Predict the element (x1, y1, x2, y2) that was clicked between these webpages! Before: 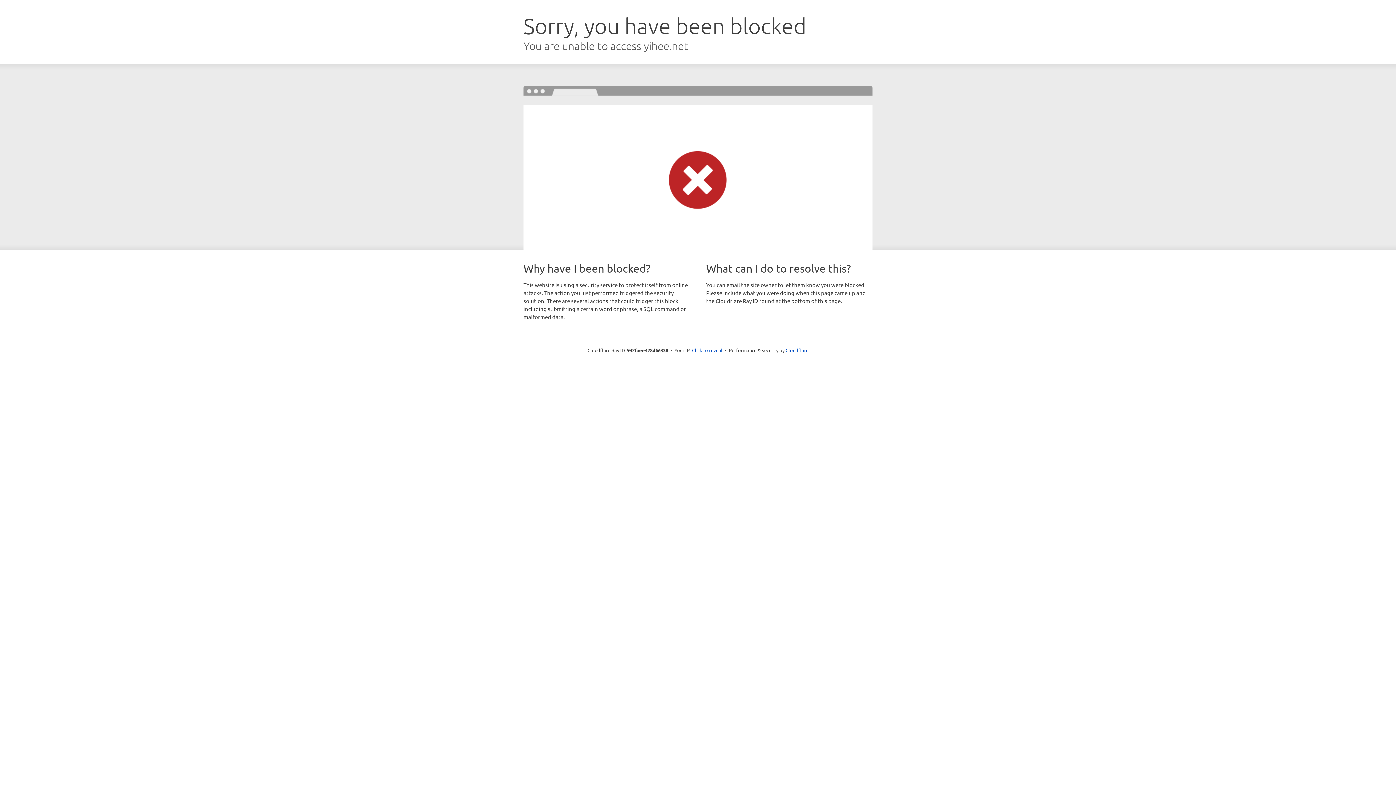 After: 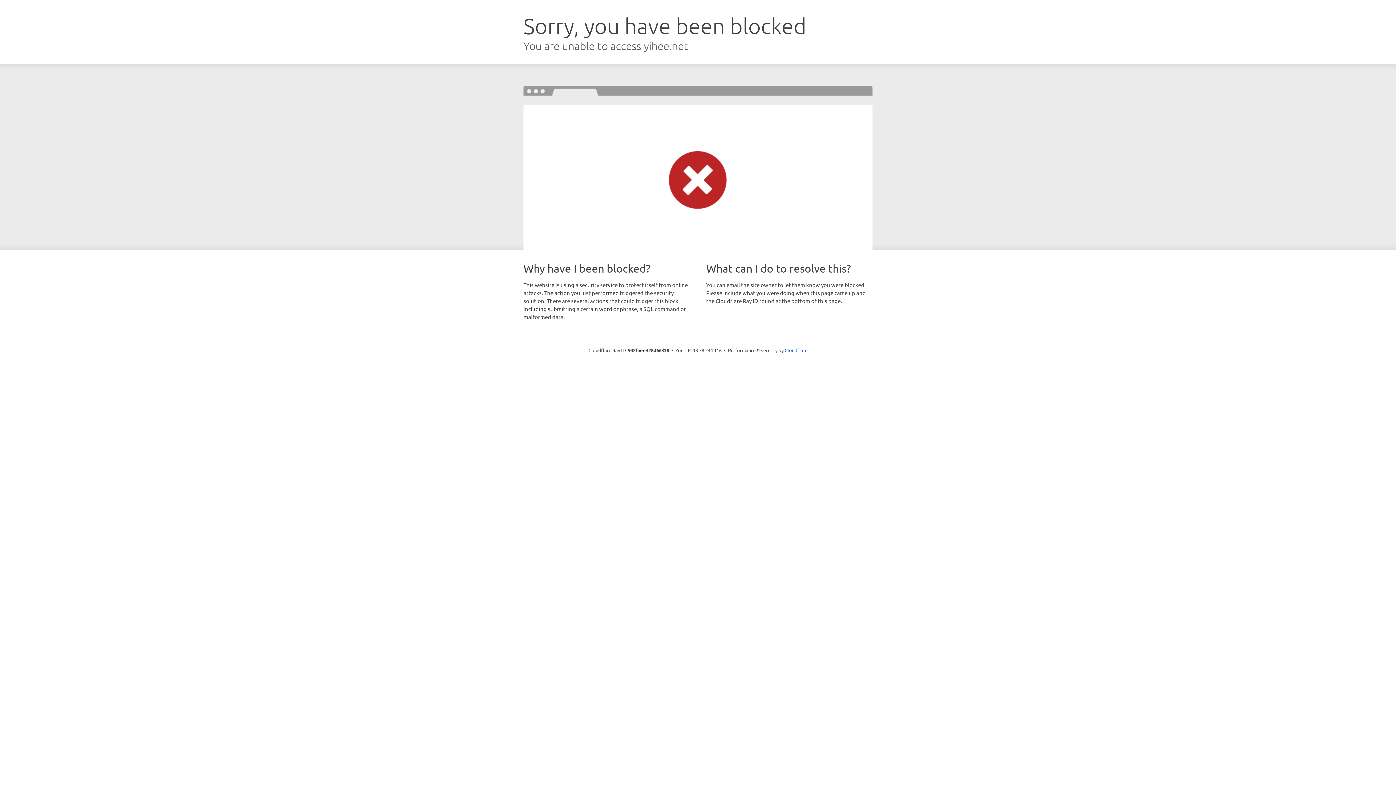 Action: label: Click to reveal bbox: (692, 346, 722, 353)